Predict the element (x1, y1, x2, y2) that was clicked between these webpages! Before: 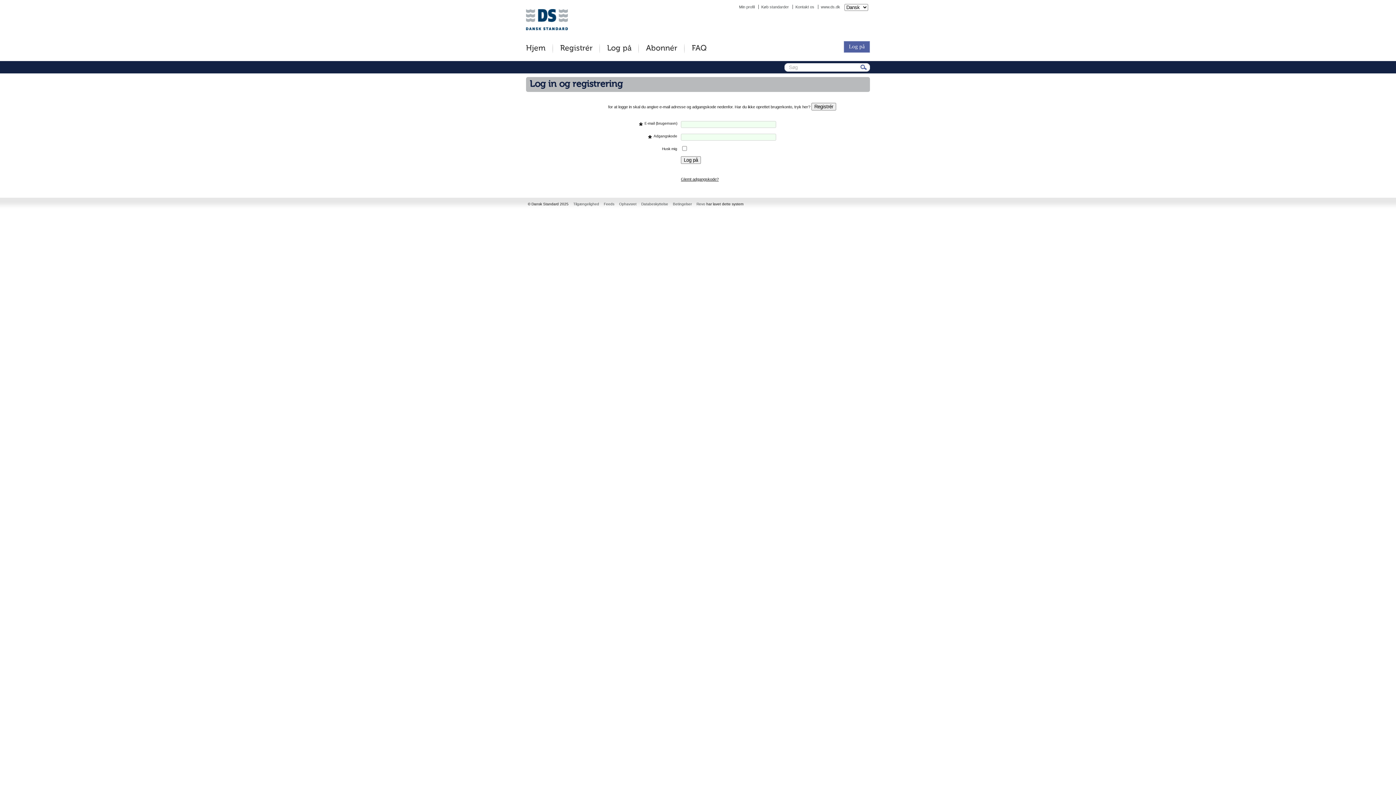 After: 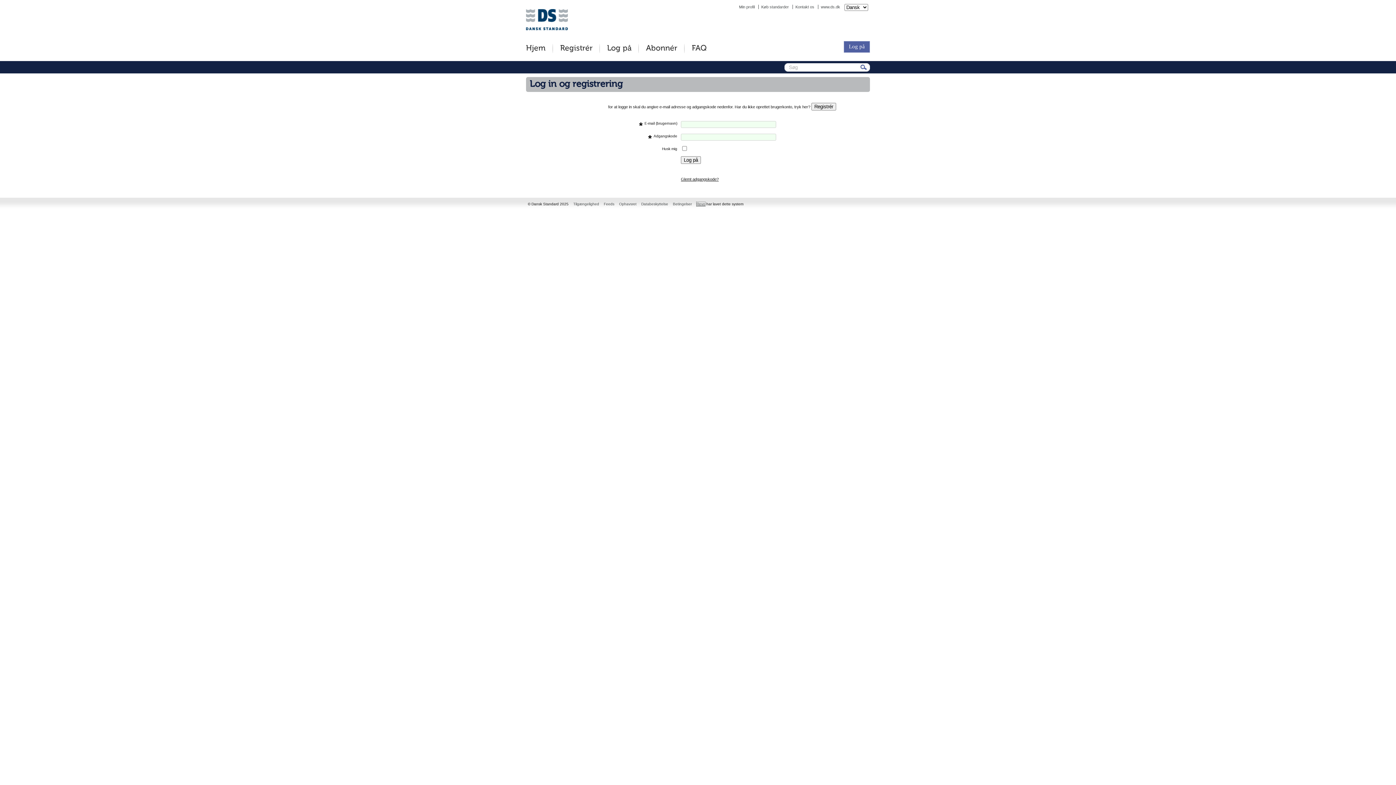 Action: bbox: (696, 202, 705, 206) label: Revo